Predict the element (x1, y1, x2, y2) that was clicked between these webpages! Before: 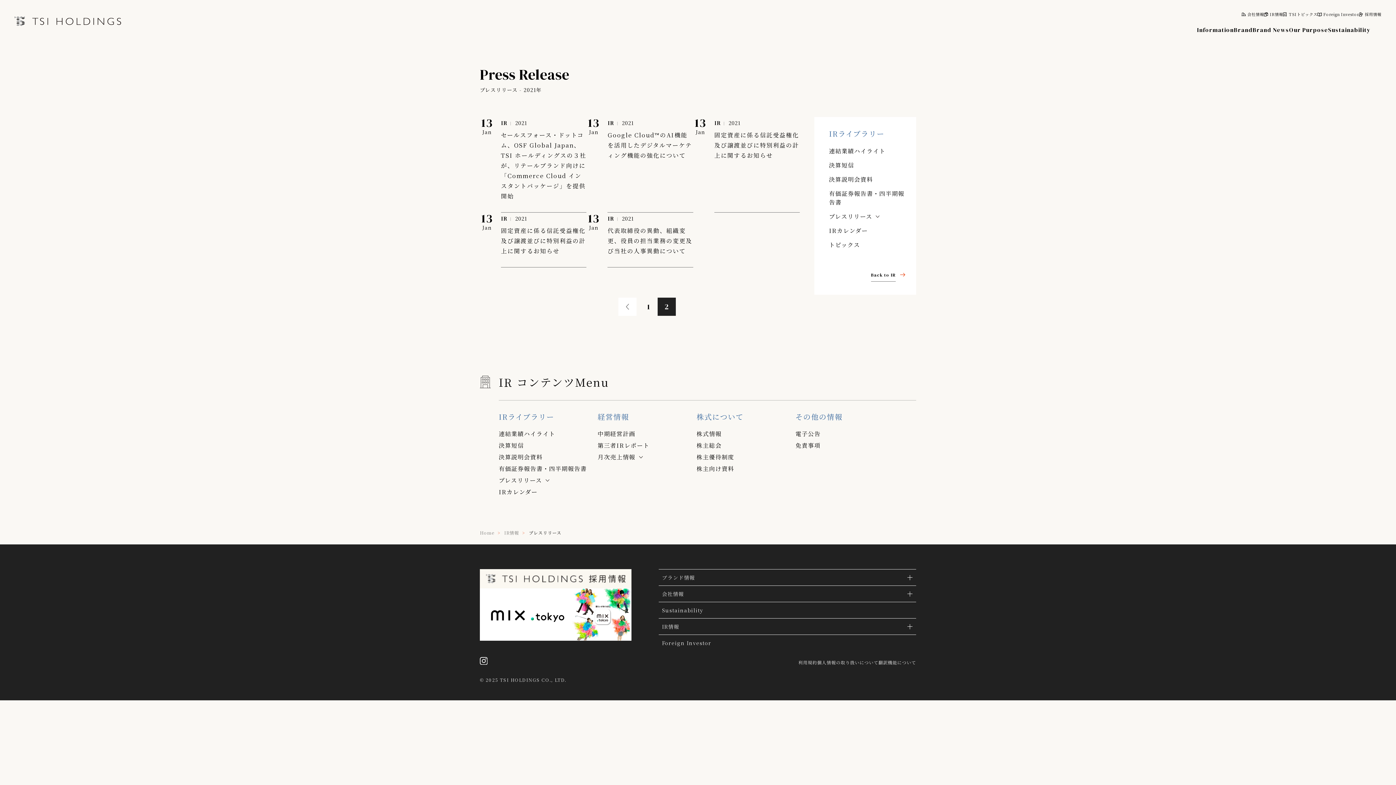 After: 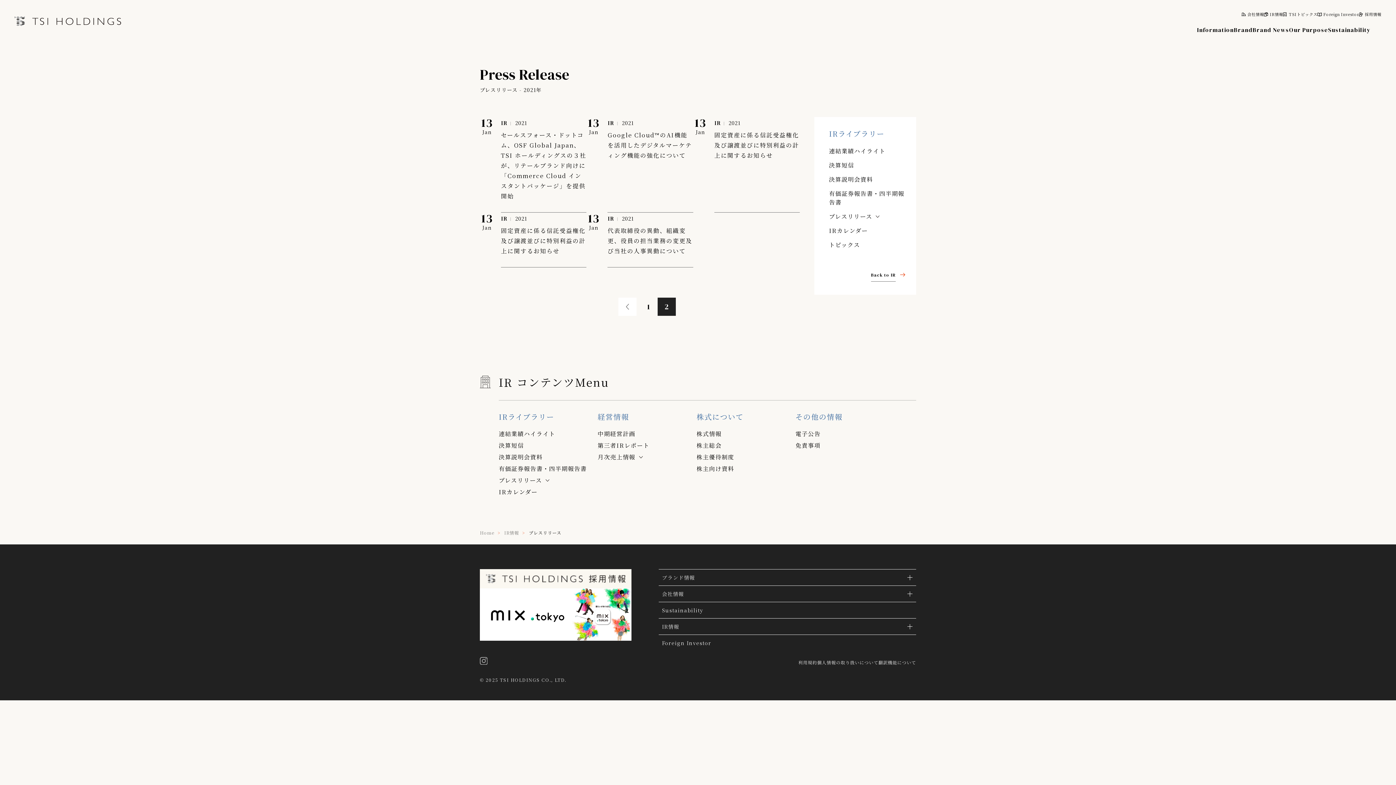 Action: bbox: (480, 657, 487, 664)